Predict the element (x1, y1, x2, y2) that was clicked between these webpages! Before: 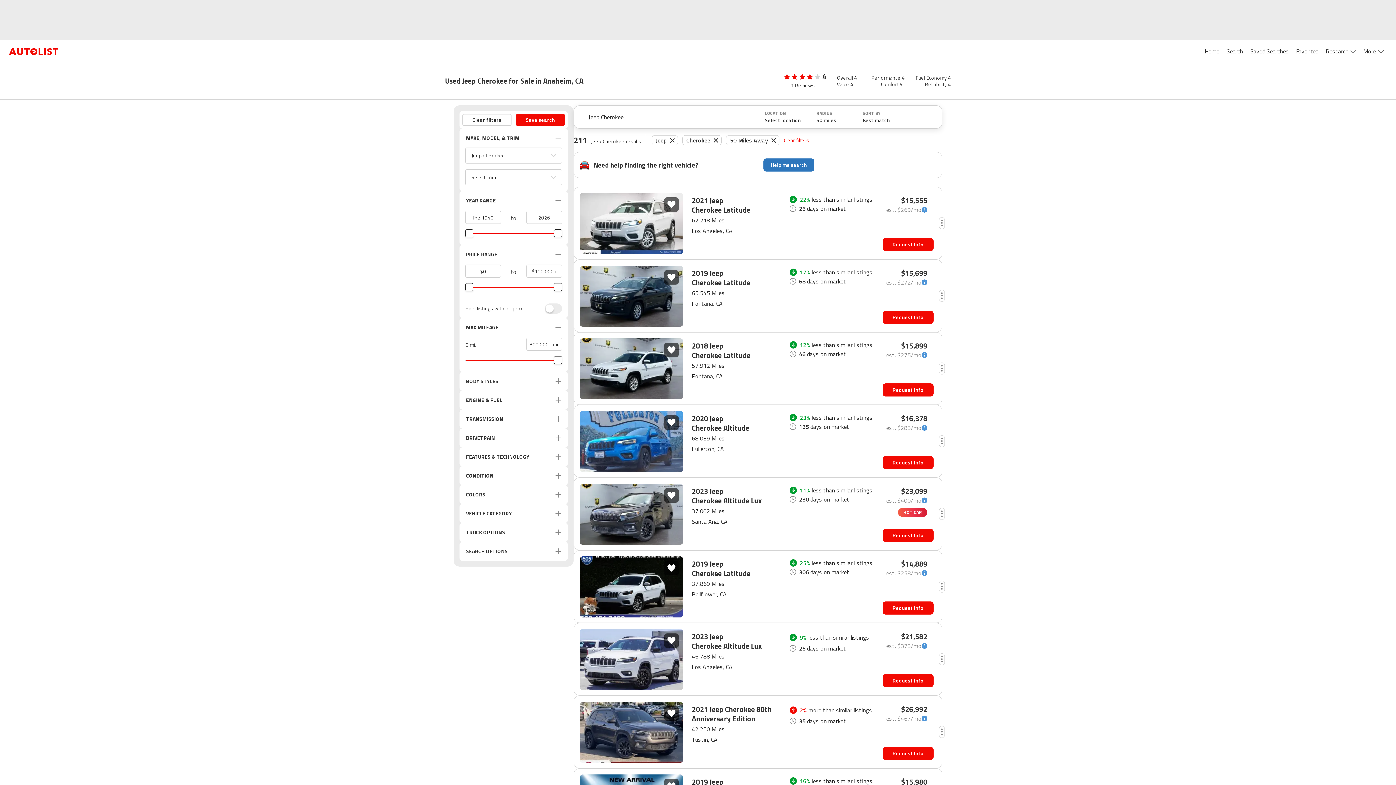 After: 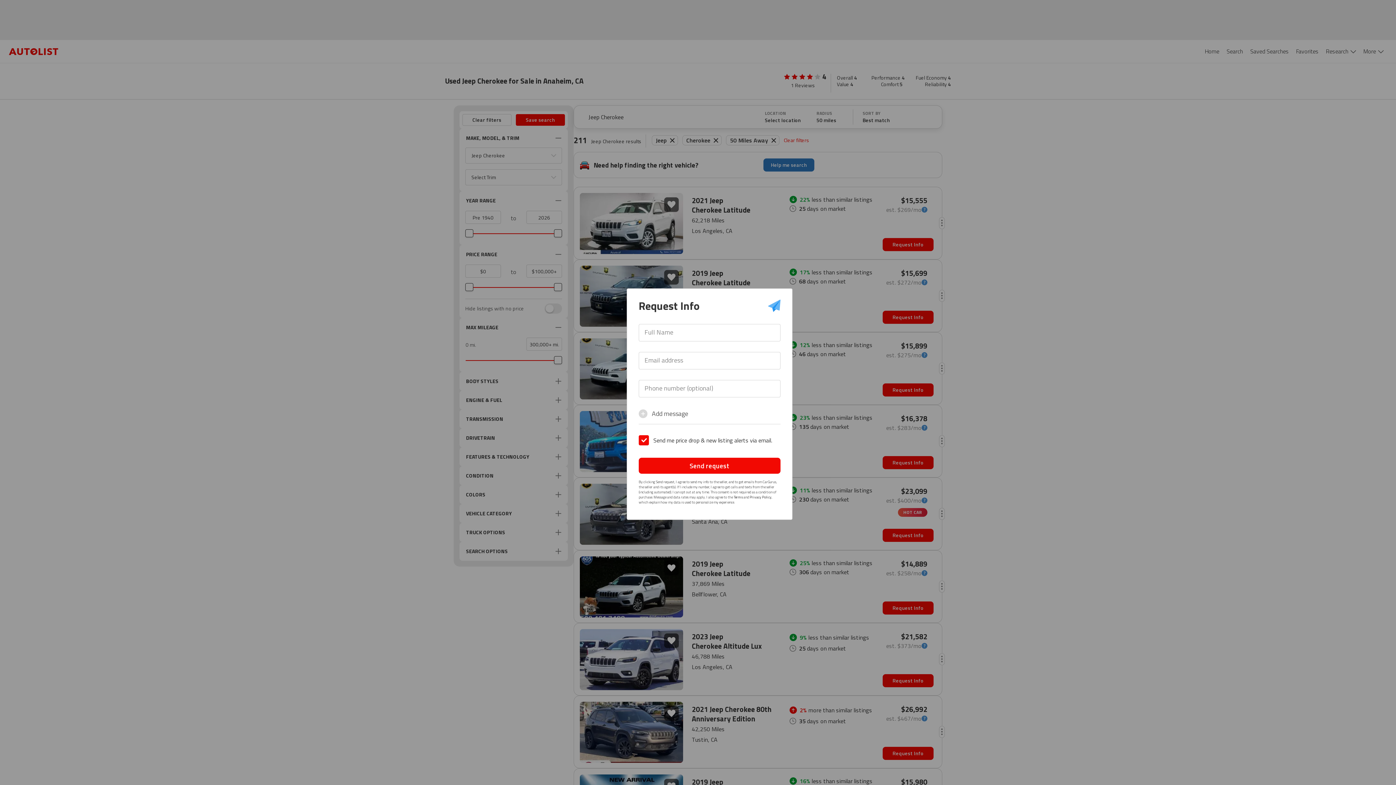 Action: bbox: (882, 601, 933, 614) label: Request Info